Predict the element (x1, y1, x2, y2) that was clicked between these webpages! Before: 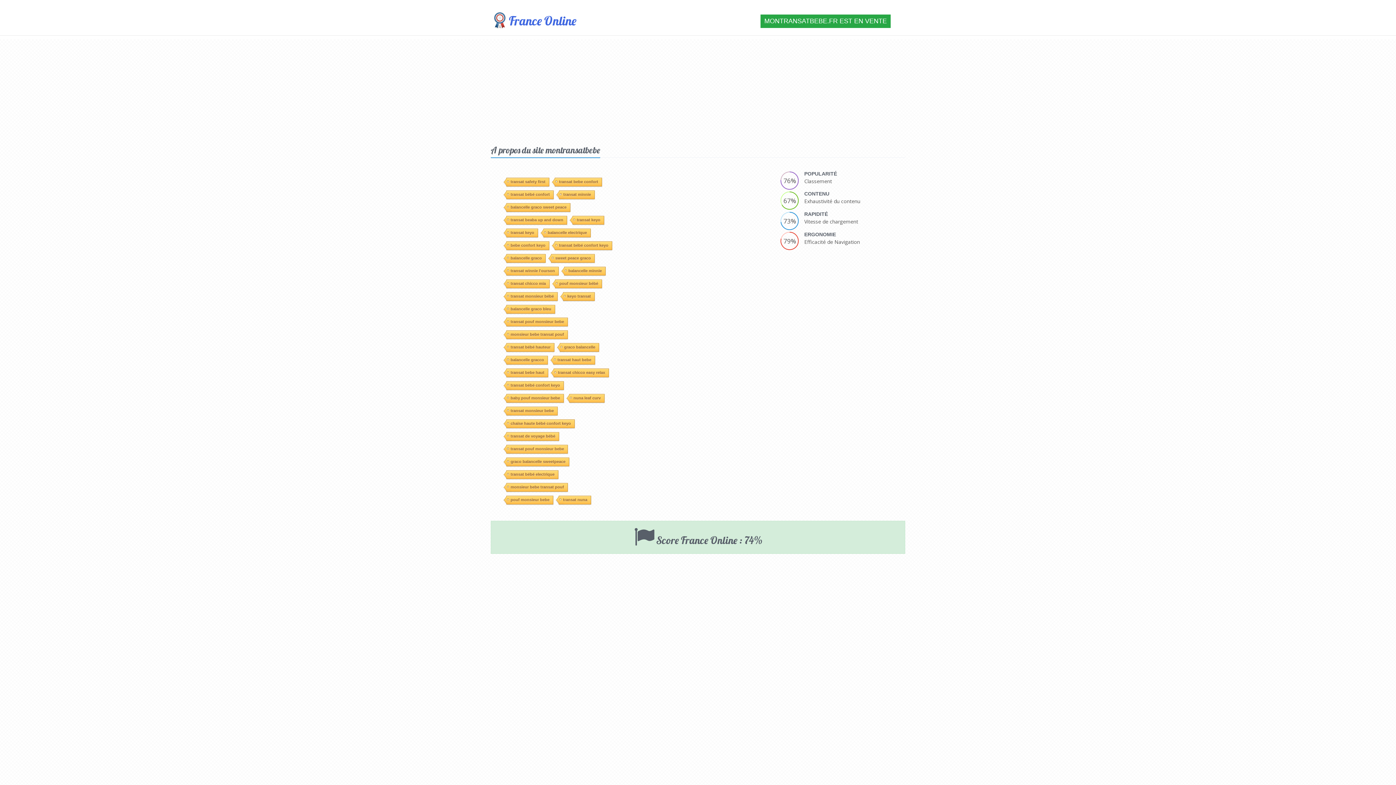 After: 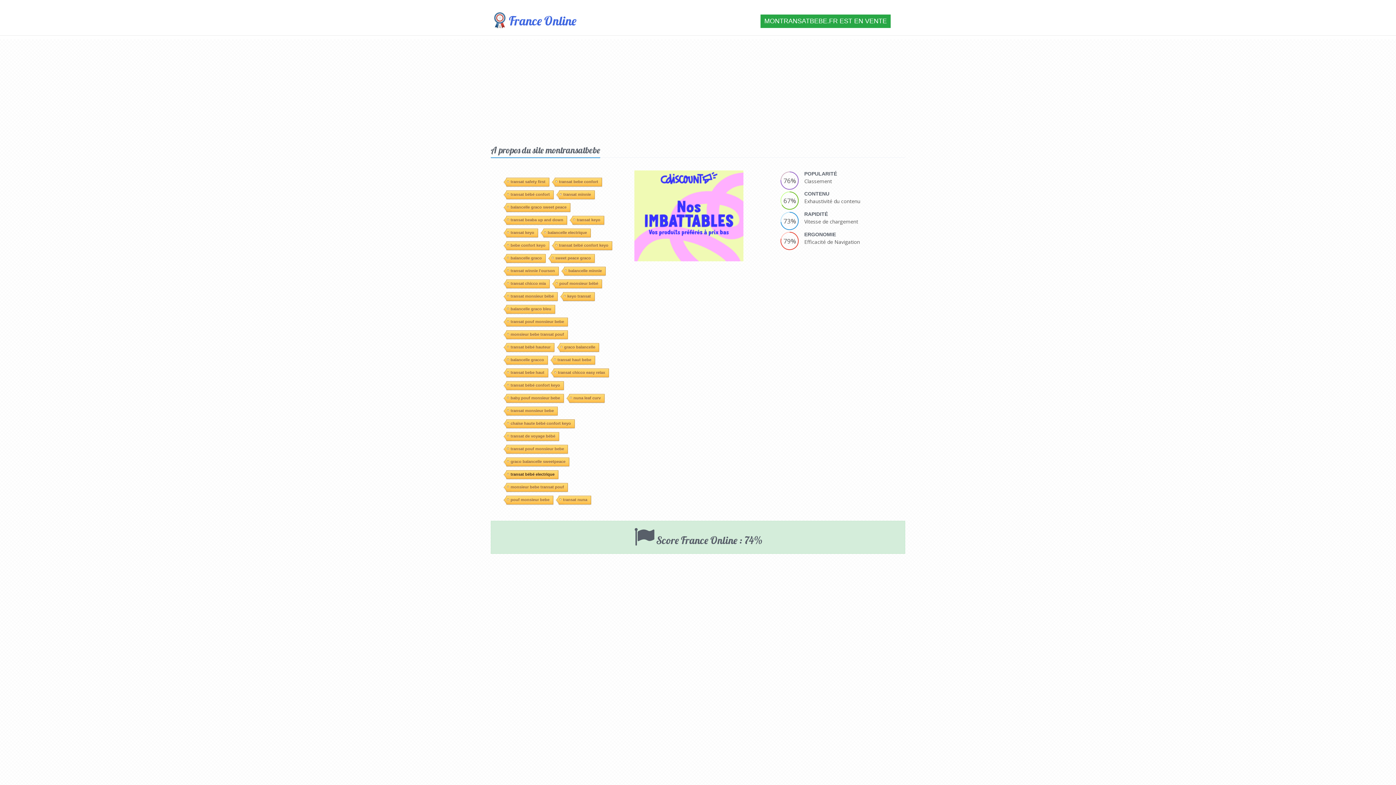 Action: label: transat bébé electrique bbox: (506, 367, 558, 376)